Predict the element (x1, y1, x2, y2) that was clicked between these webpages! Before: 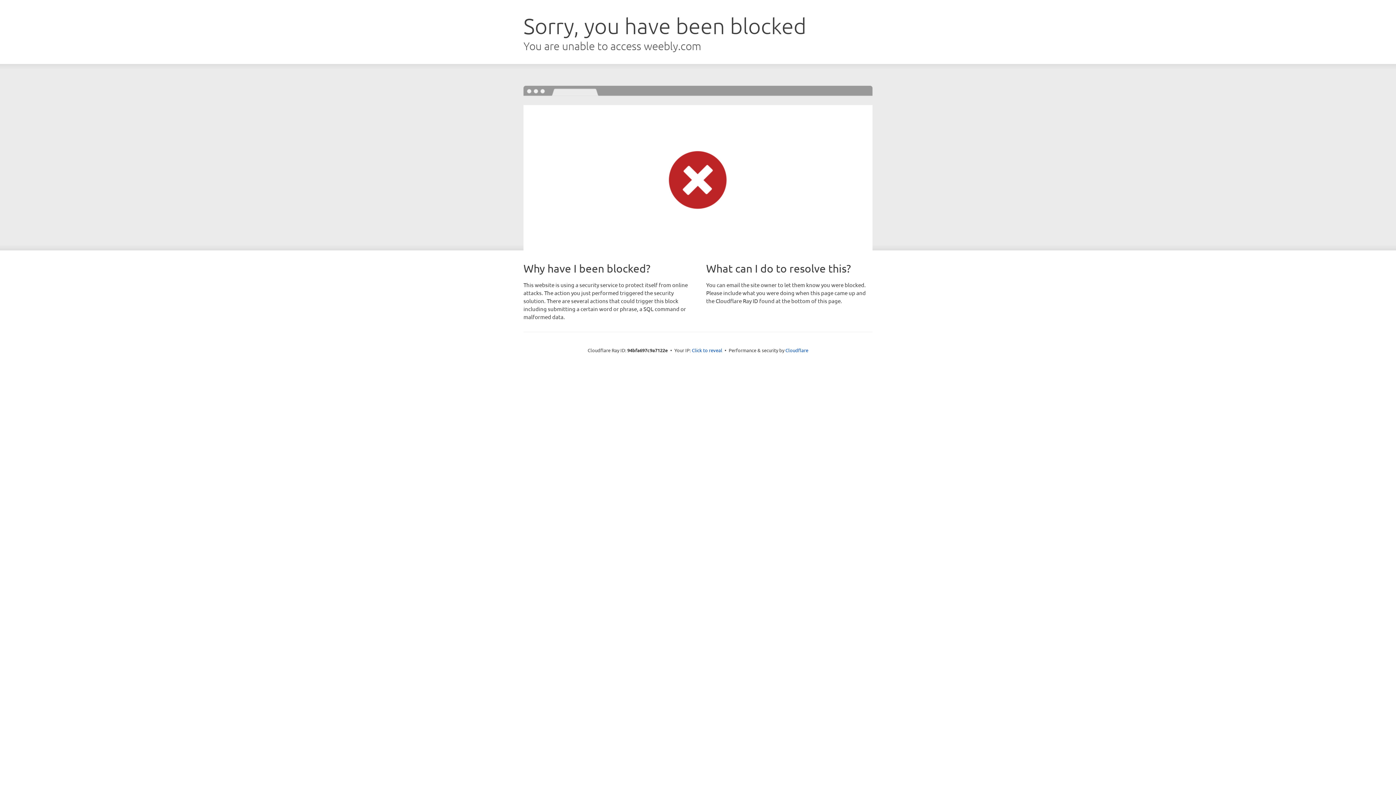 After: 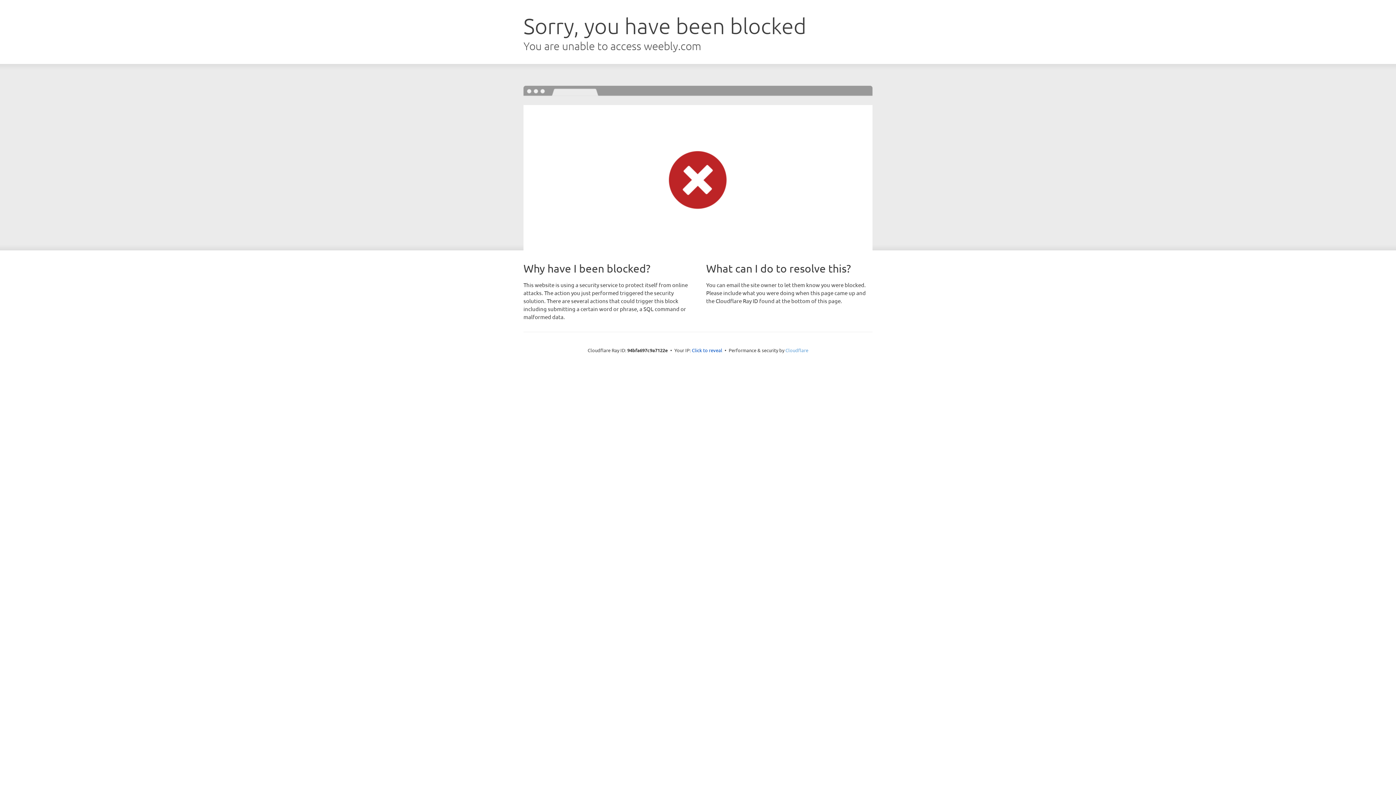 Action: label: Cloudflare bbox: (785, 347, 808, 353)